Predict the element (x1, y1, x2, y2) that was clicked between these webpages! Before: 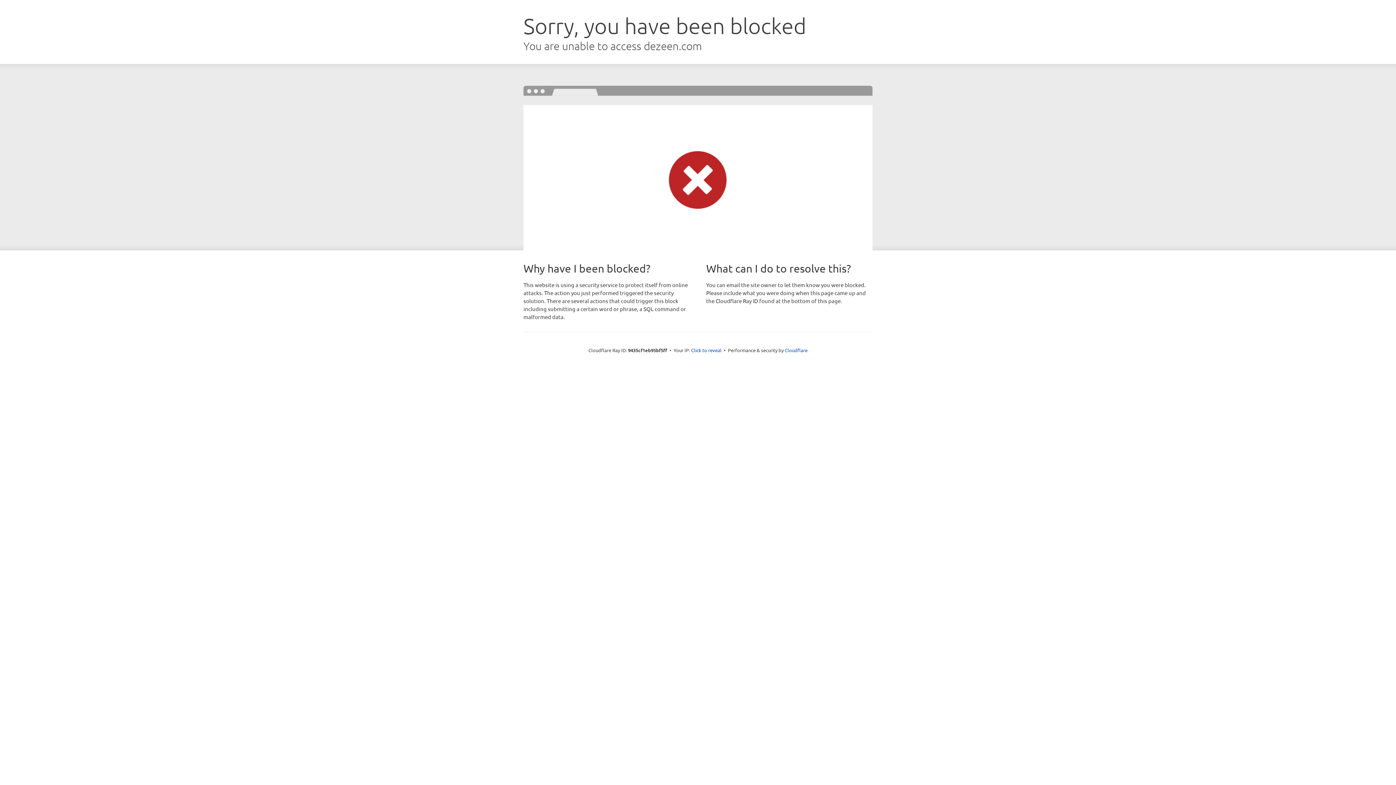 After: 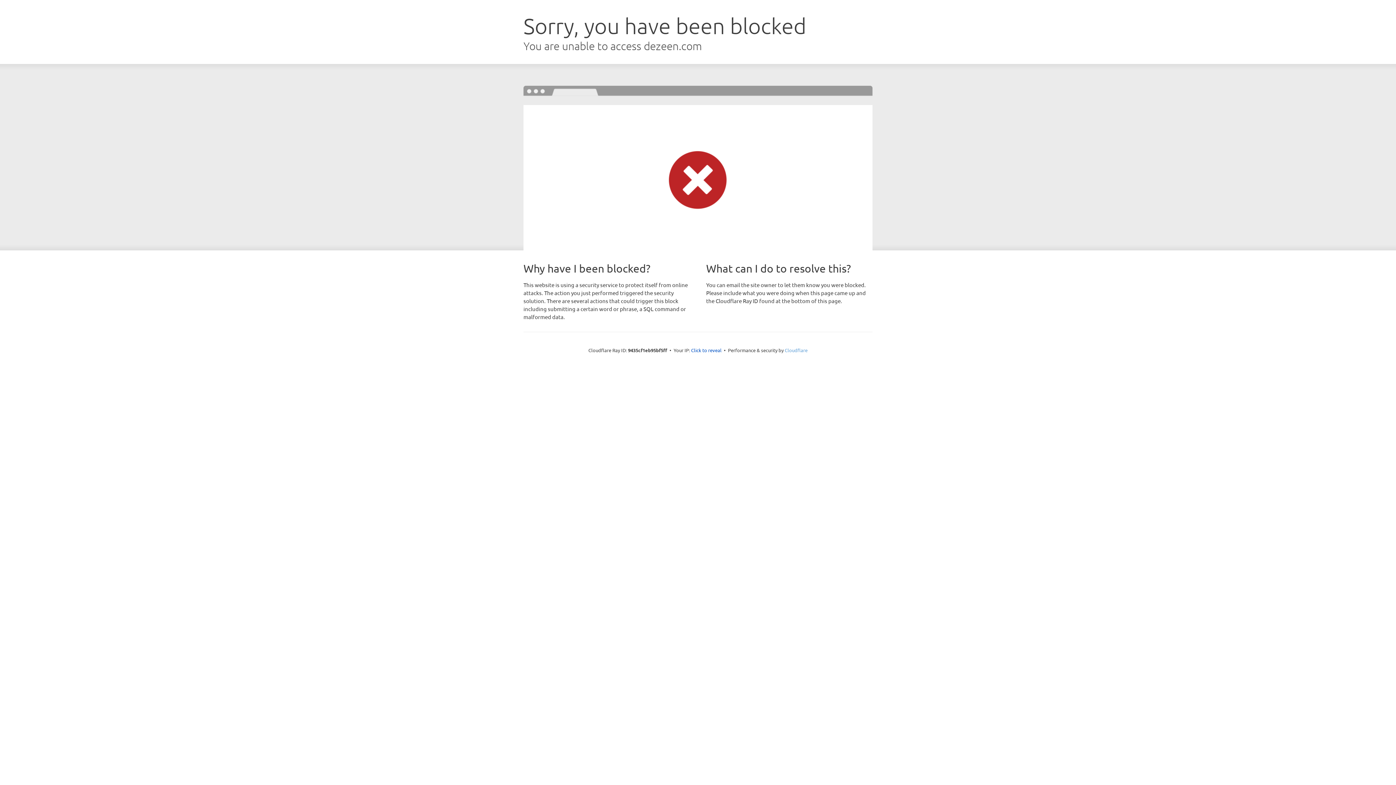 Action: bbox: (784, 347, 807, 353) label: Cloudflare